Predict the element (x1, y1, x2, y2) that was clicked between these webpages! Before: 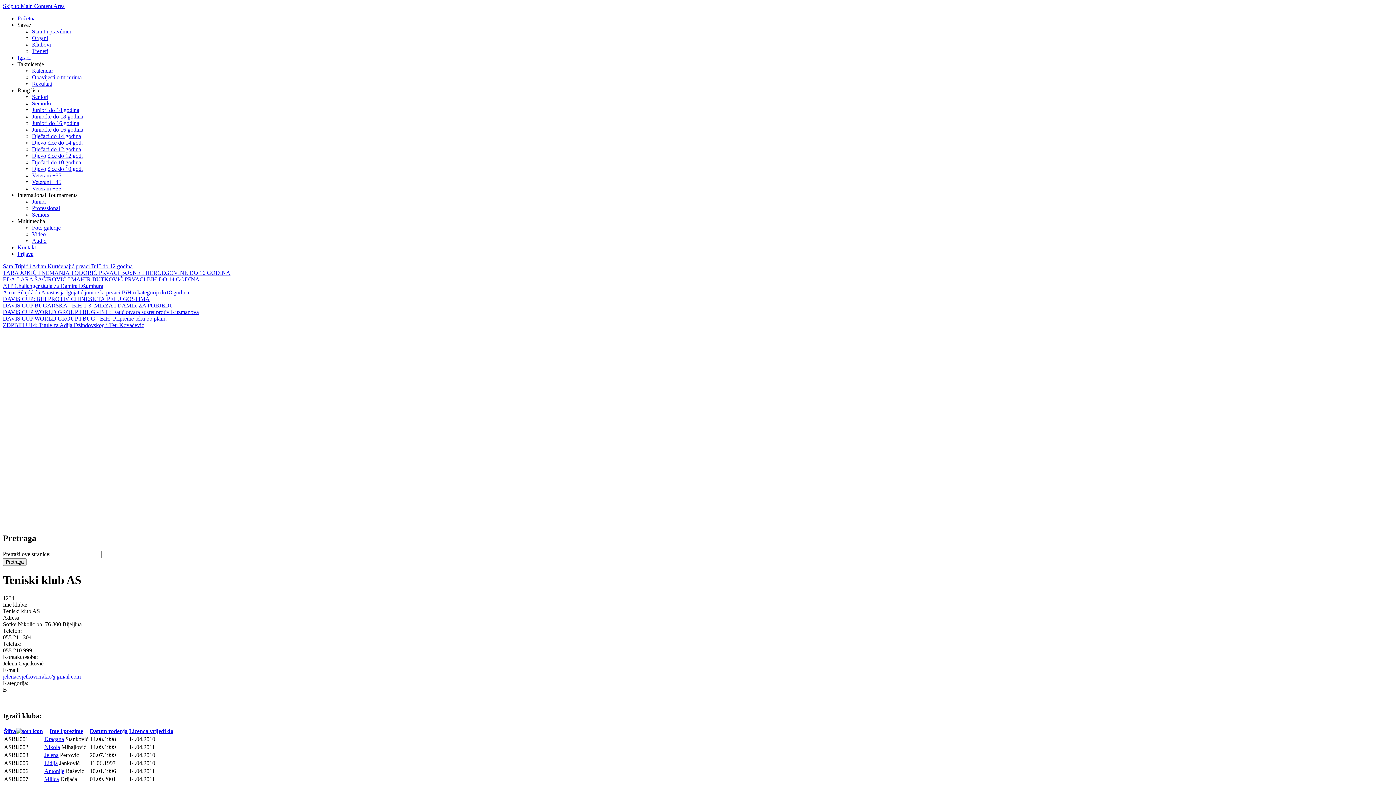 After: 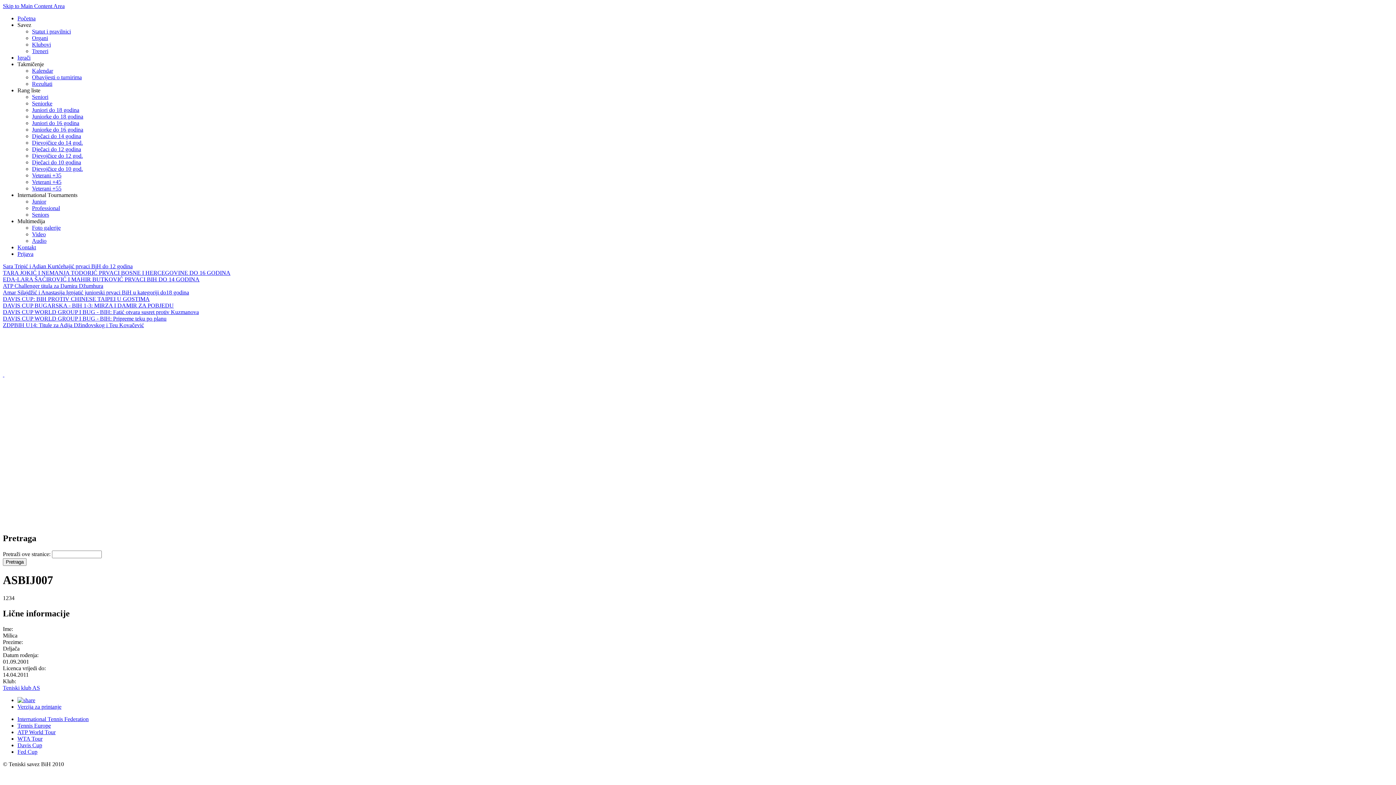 Action: bbox: (44, 776, 58, 782) label: Milica